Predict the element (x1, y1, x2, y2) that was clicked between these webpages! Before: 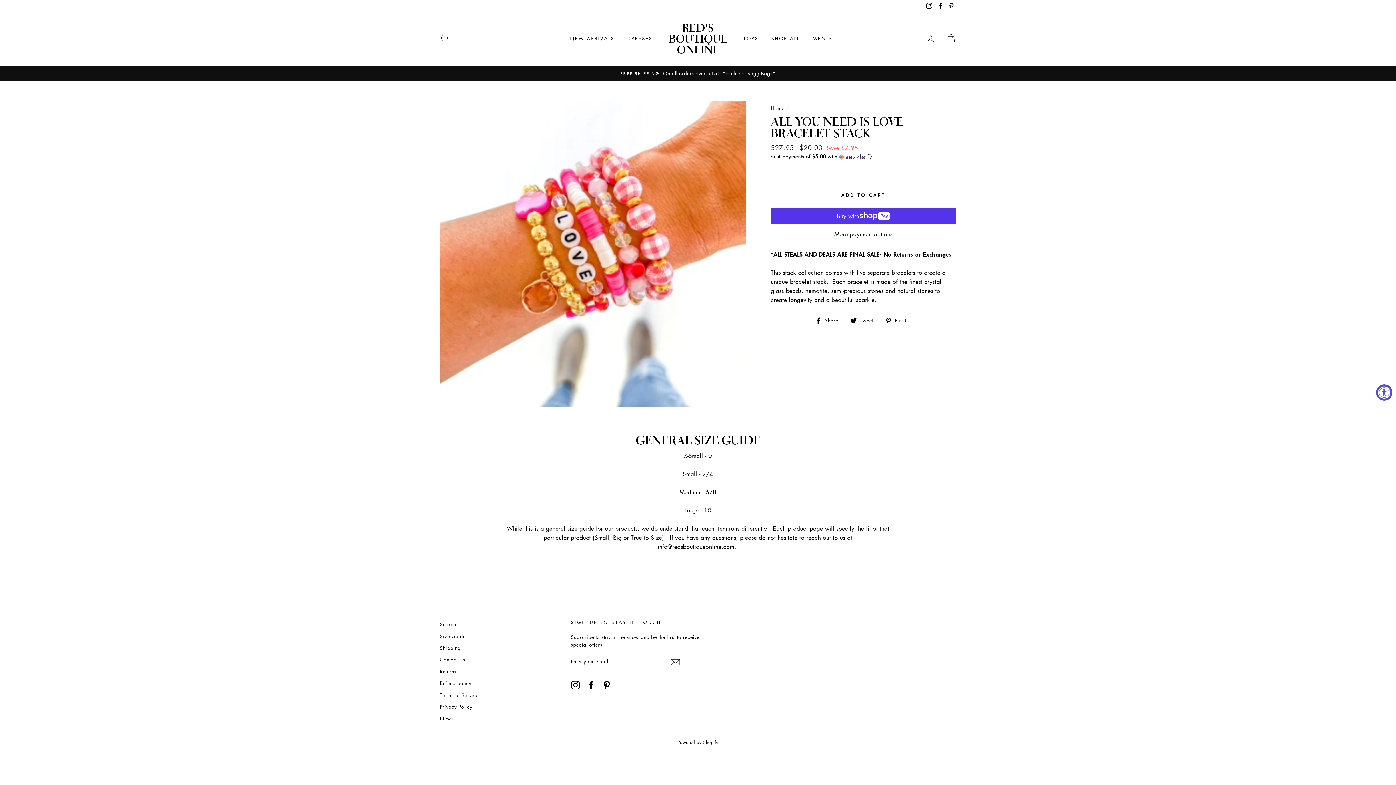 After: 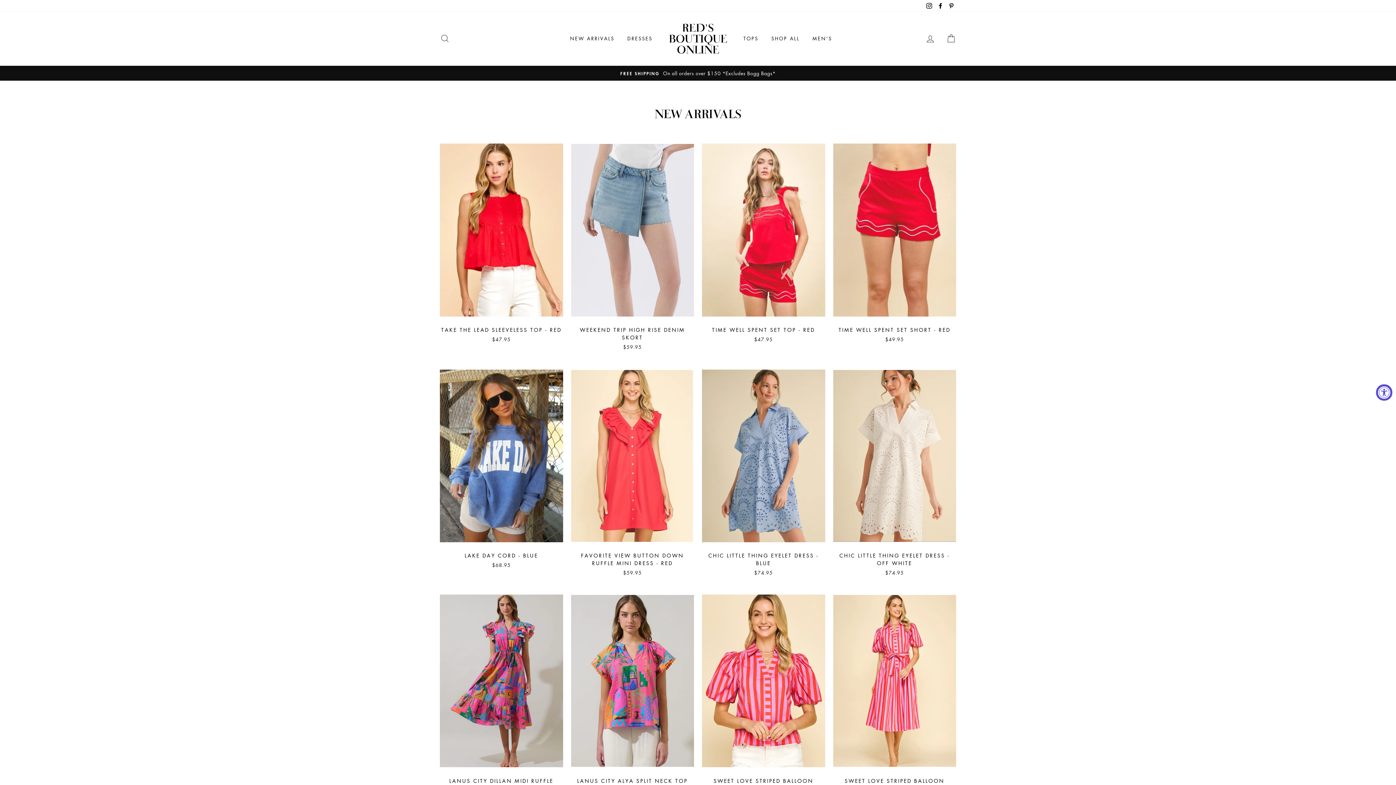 Action: label: Home bbox: (770, 104, 784, 111)